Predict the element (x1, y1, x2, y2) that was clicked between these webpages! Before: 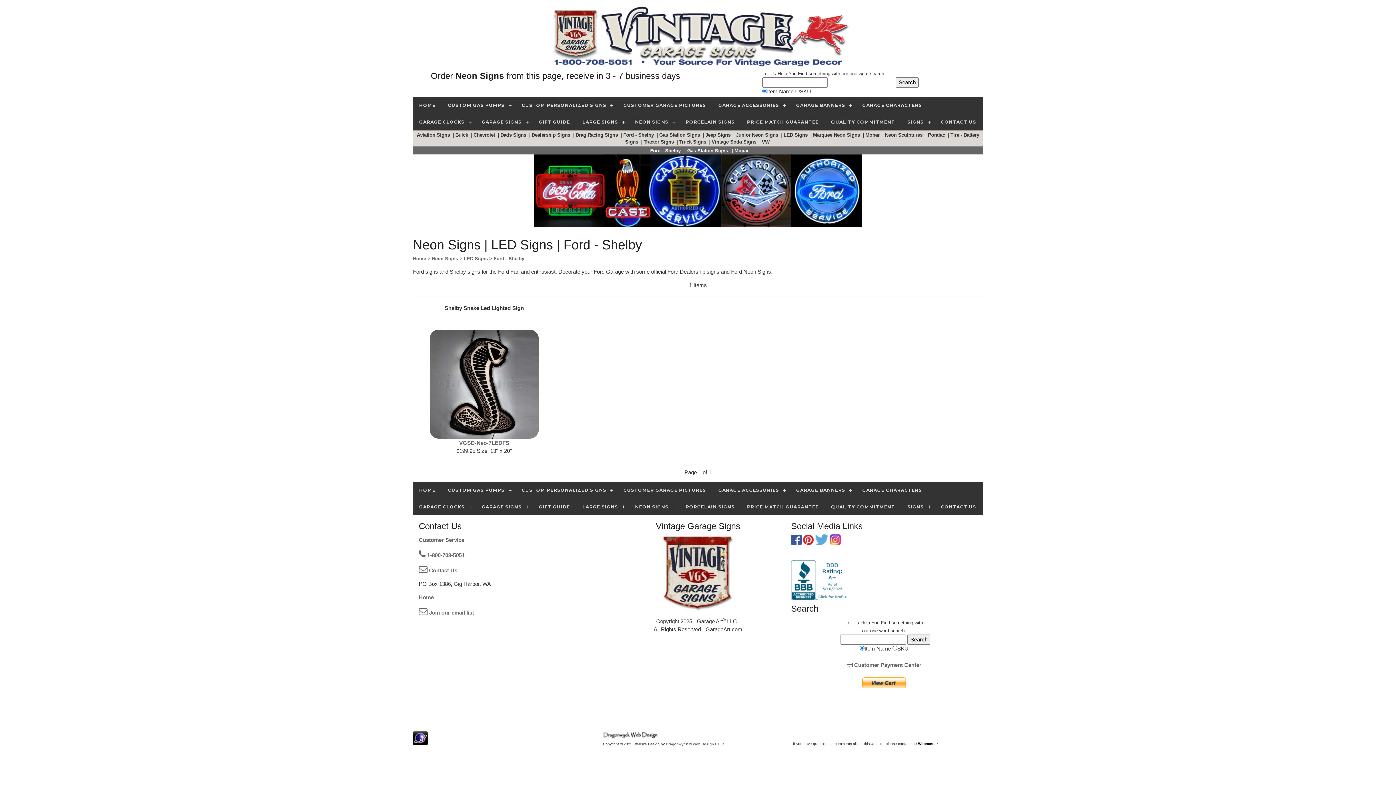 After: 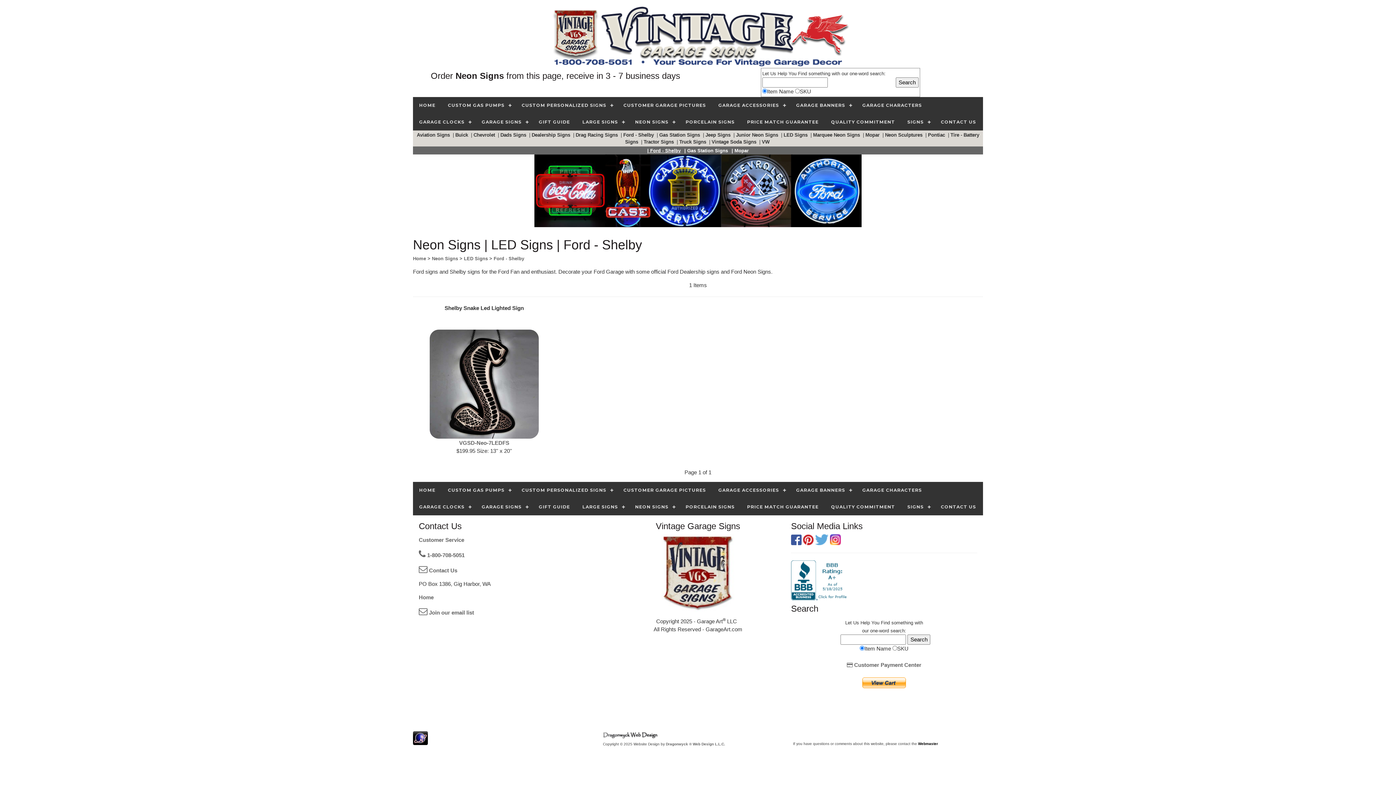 Action: bbox: (815, 538, 828, 544)